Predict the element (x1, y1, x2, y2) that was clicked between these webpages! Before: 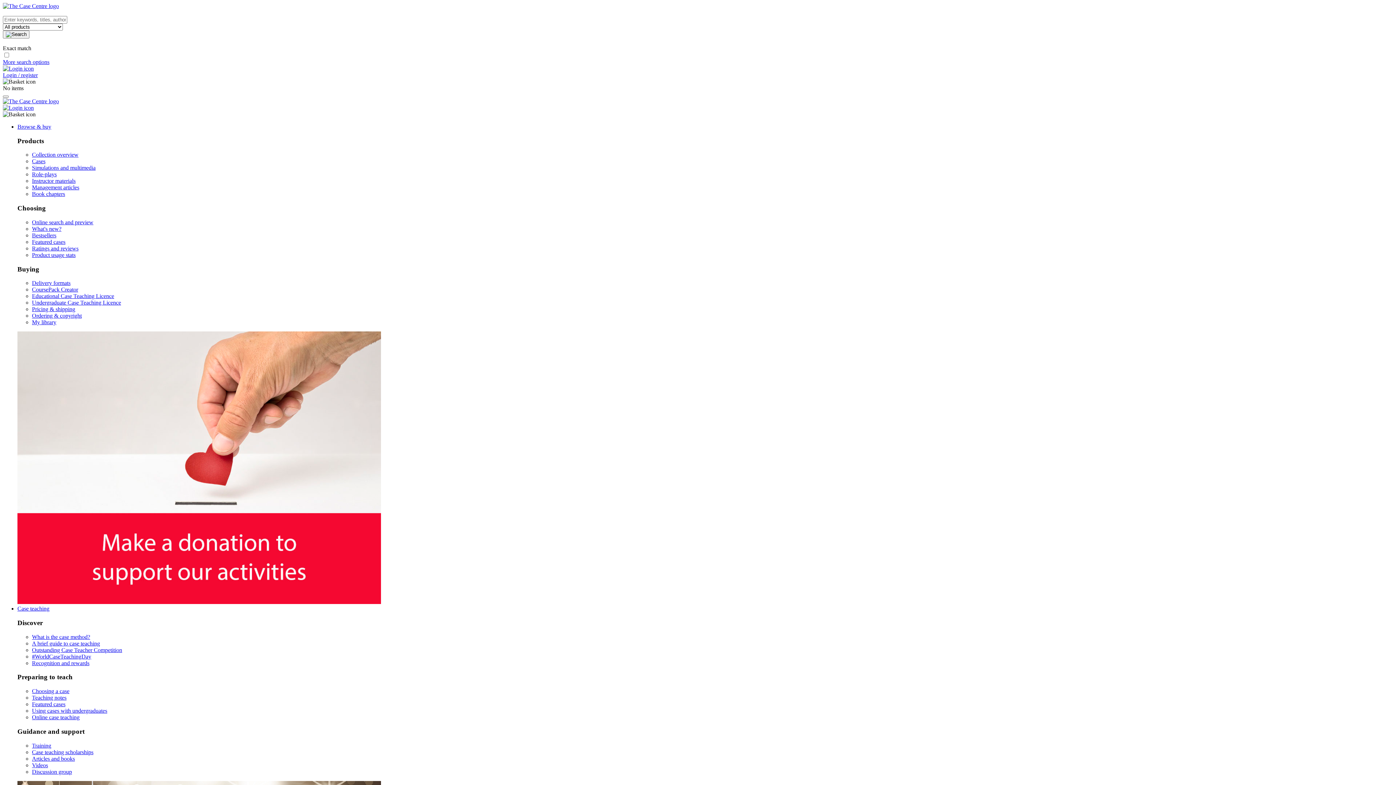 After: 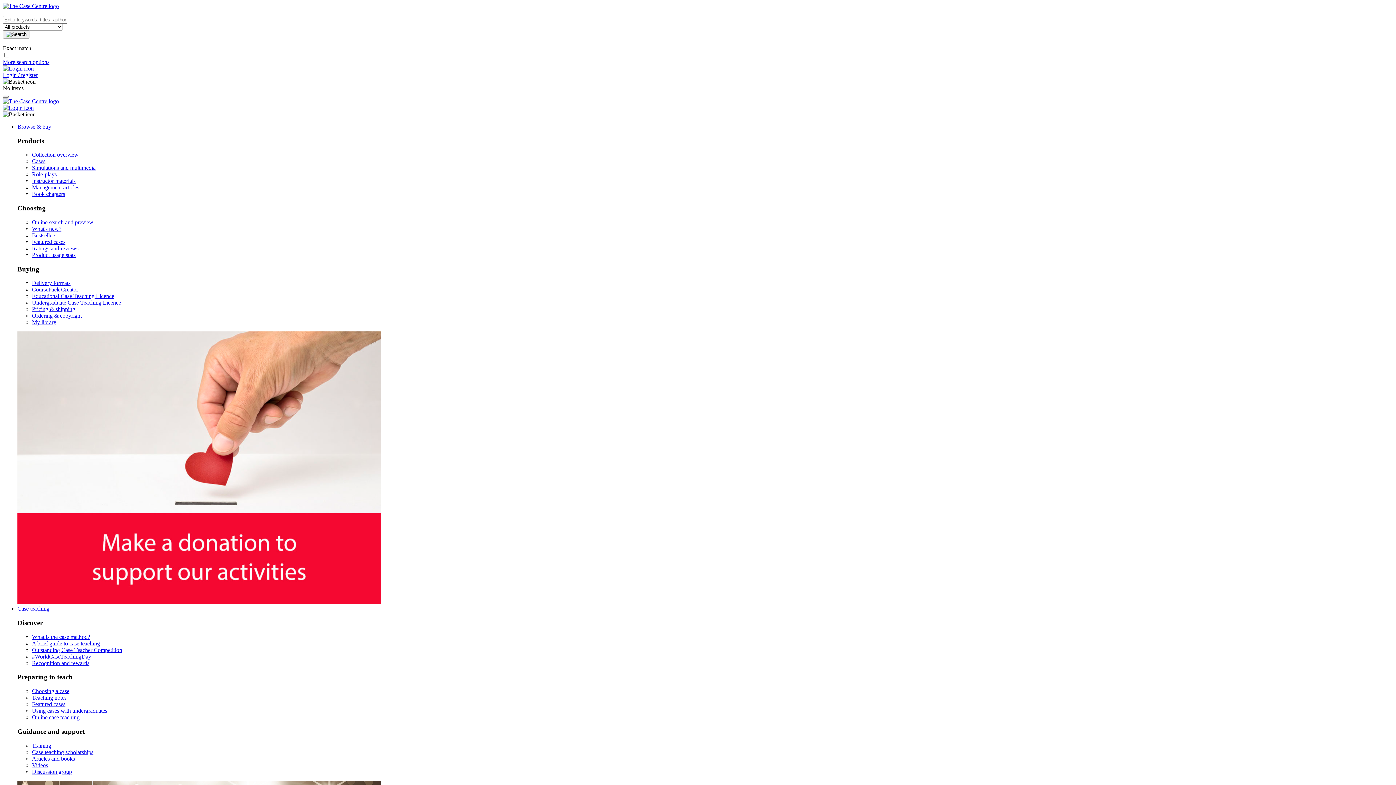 Action: label: Instructor materials bbox: (32, 177, 75, 184)